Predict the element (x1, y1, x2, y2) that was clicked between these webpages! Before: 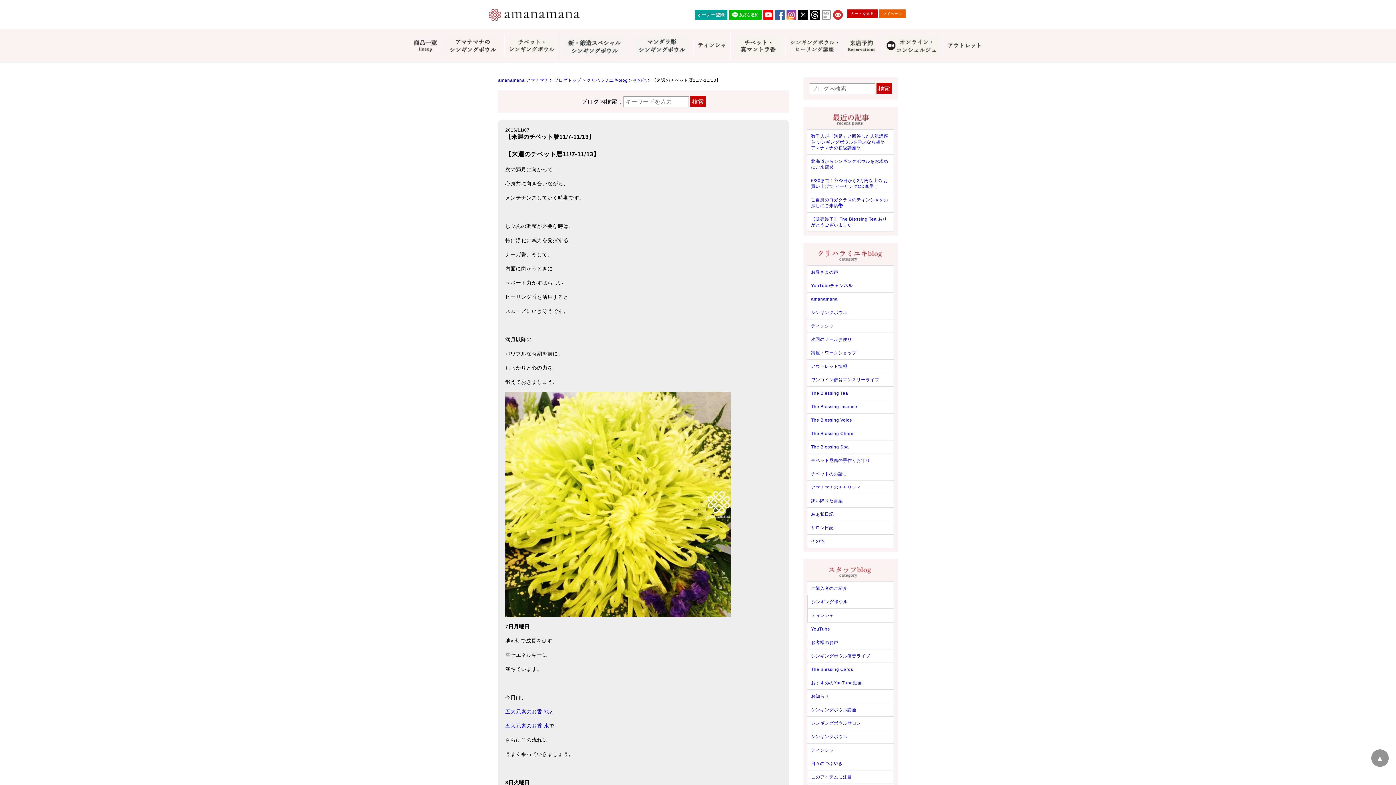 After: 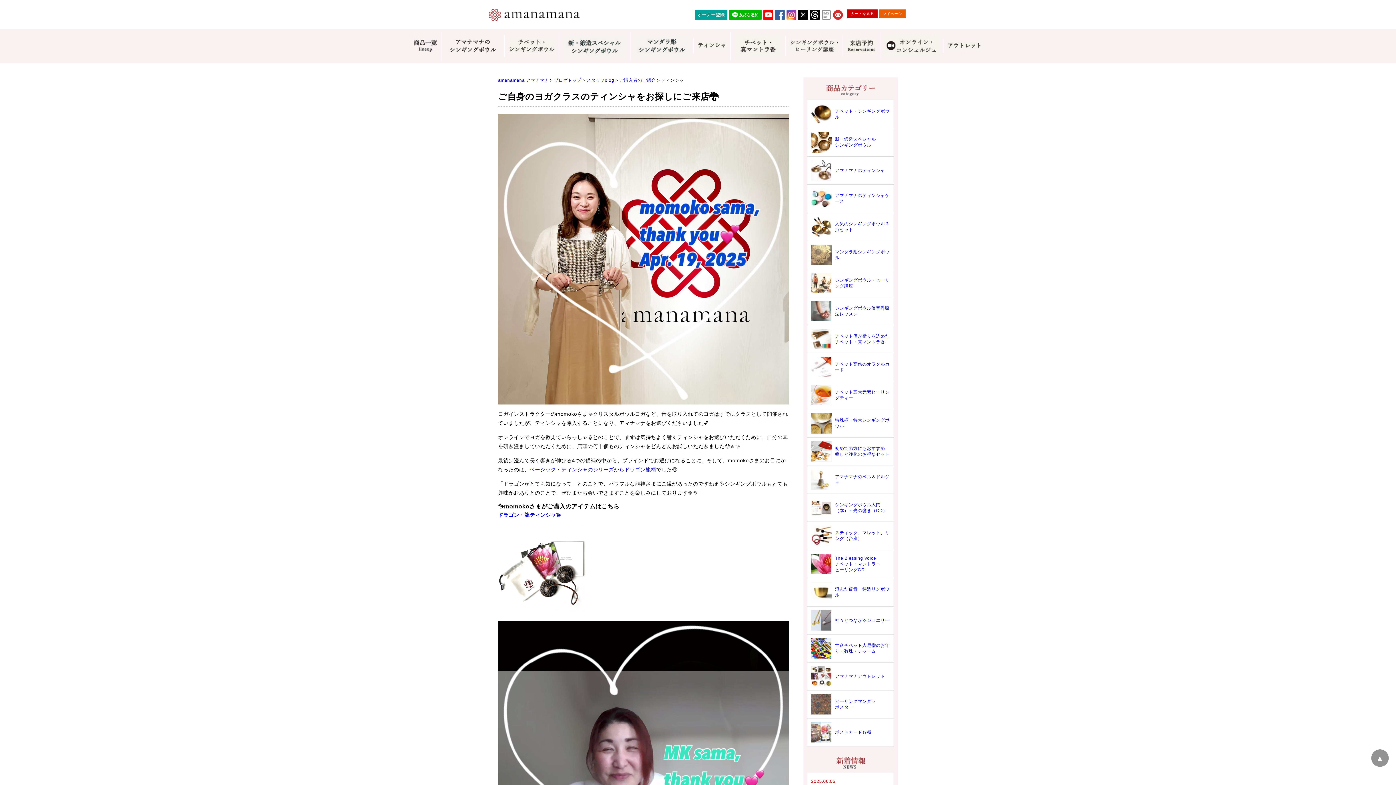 Action: bbox: (808, 609, 893, 622) label: ティンシャ